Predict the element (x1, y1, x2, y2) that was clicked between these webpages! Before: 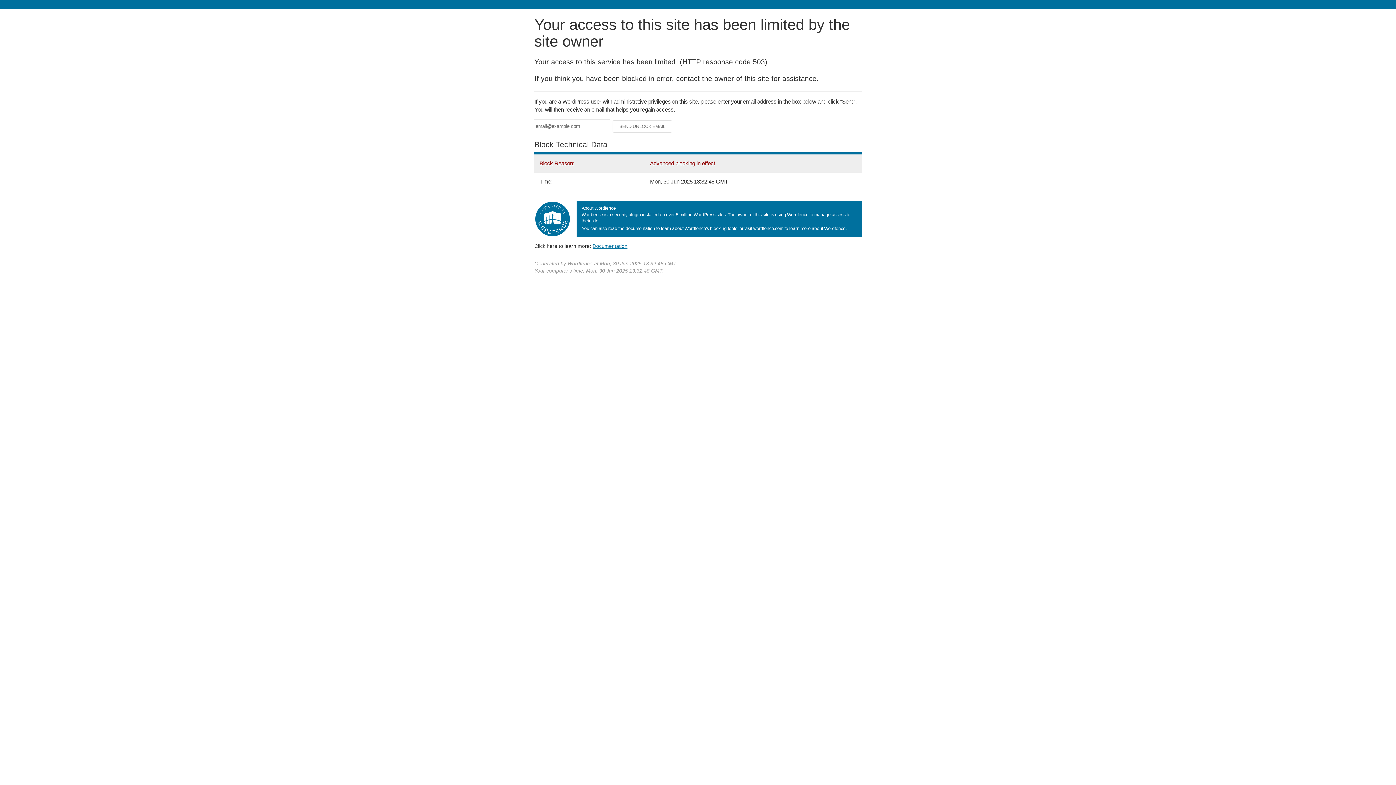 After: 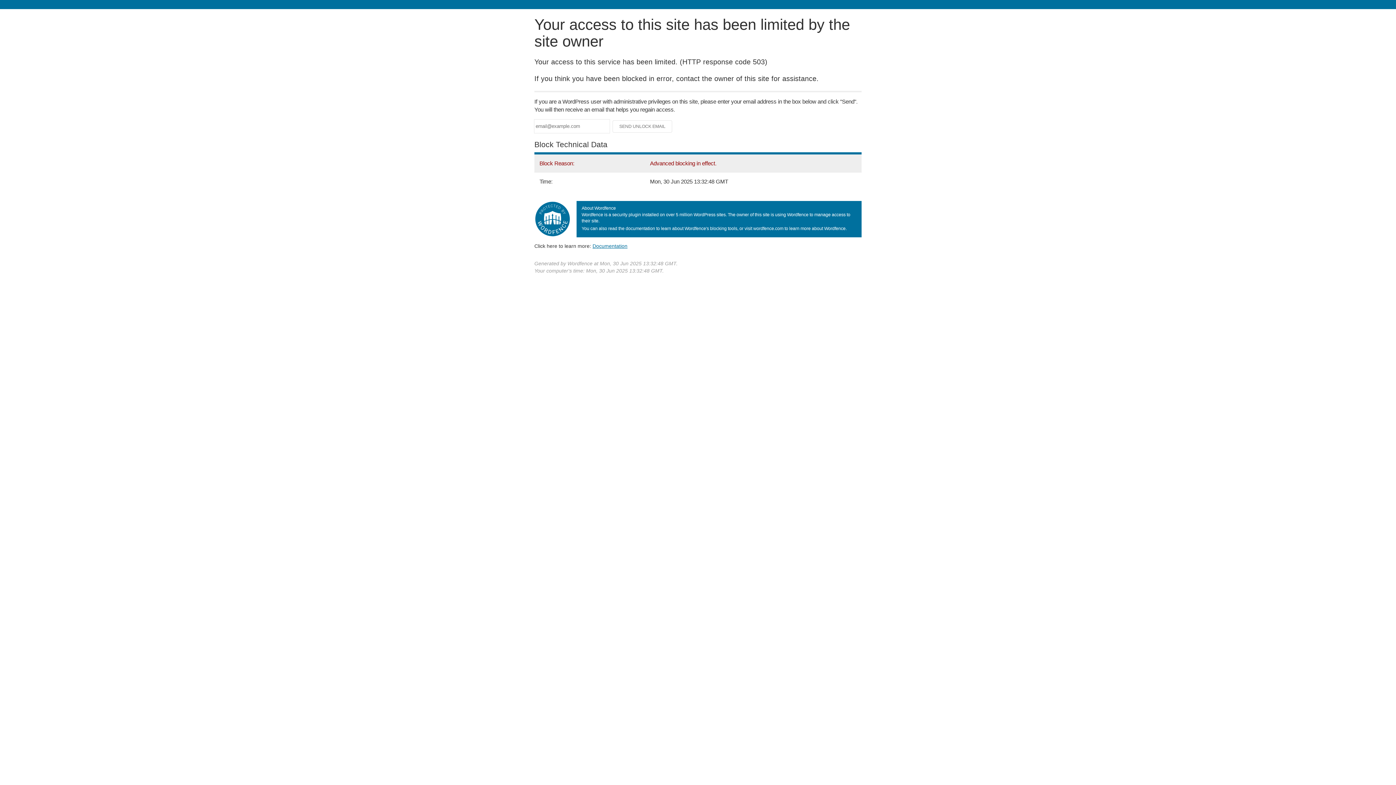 Action: label: Documentation bbox: (592, 243, 627, 248)